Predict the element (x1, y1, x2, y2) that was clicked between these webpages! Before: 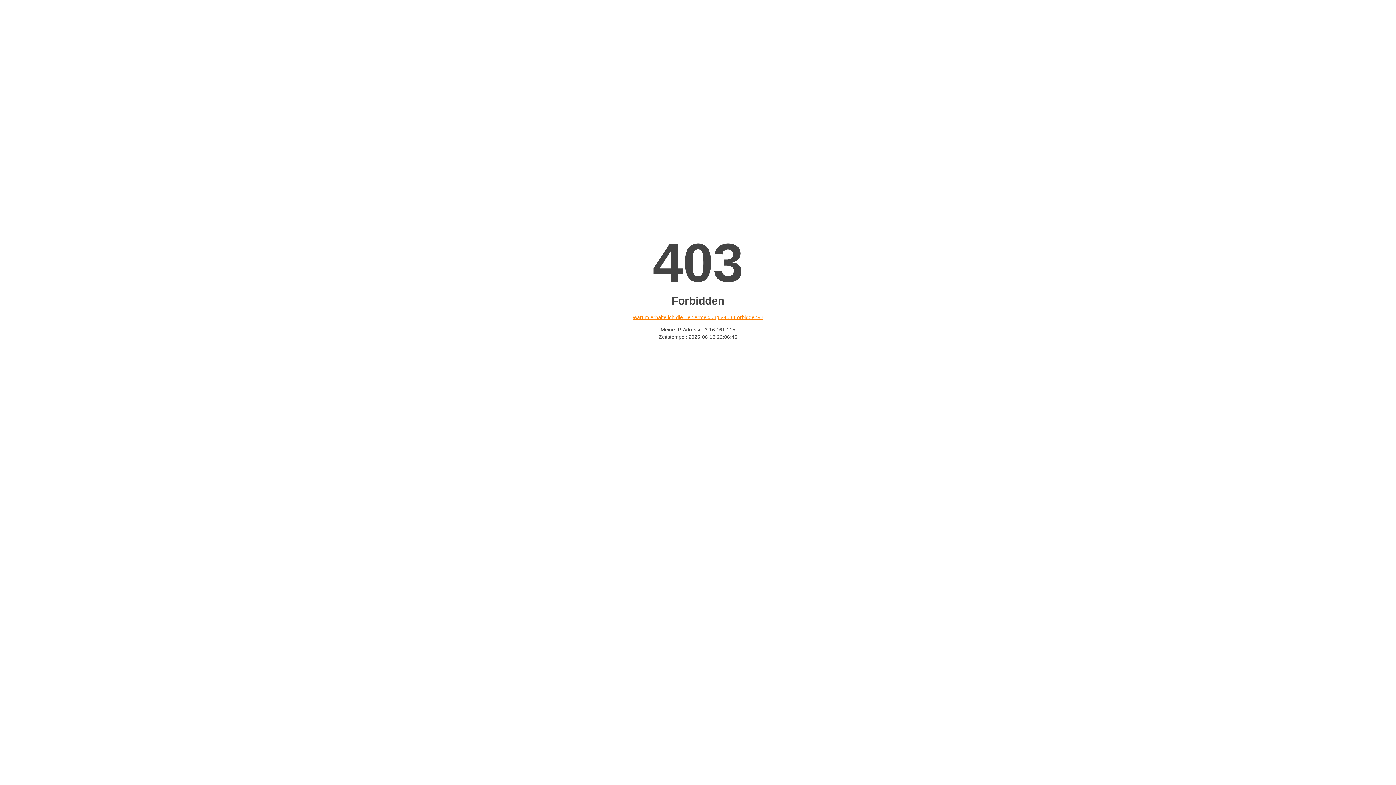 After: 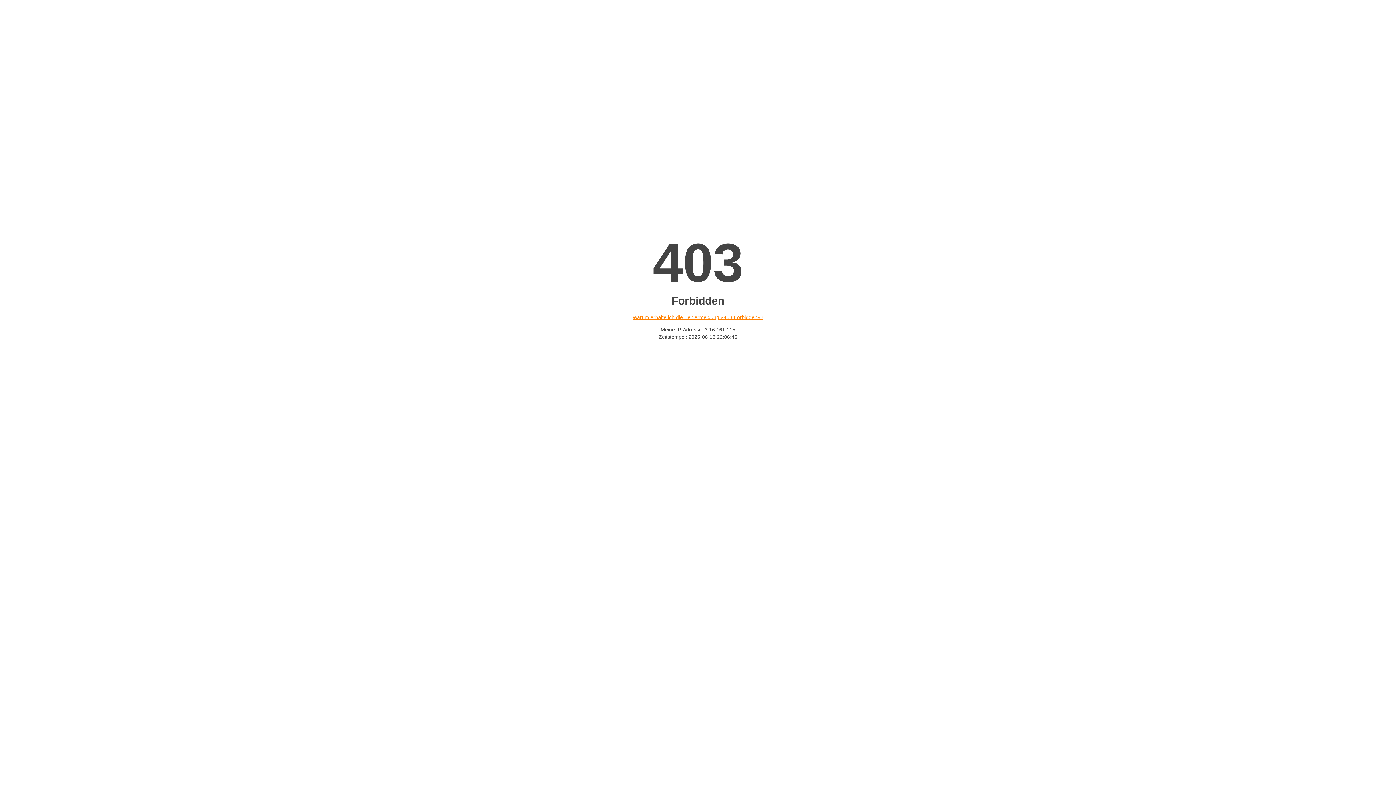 Action: bbox: (632, 314, 763, 320) label: Warum erhalte ich die Fehlermeldung «403 Forbidden»?